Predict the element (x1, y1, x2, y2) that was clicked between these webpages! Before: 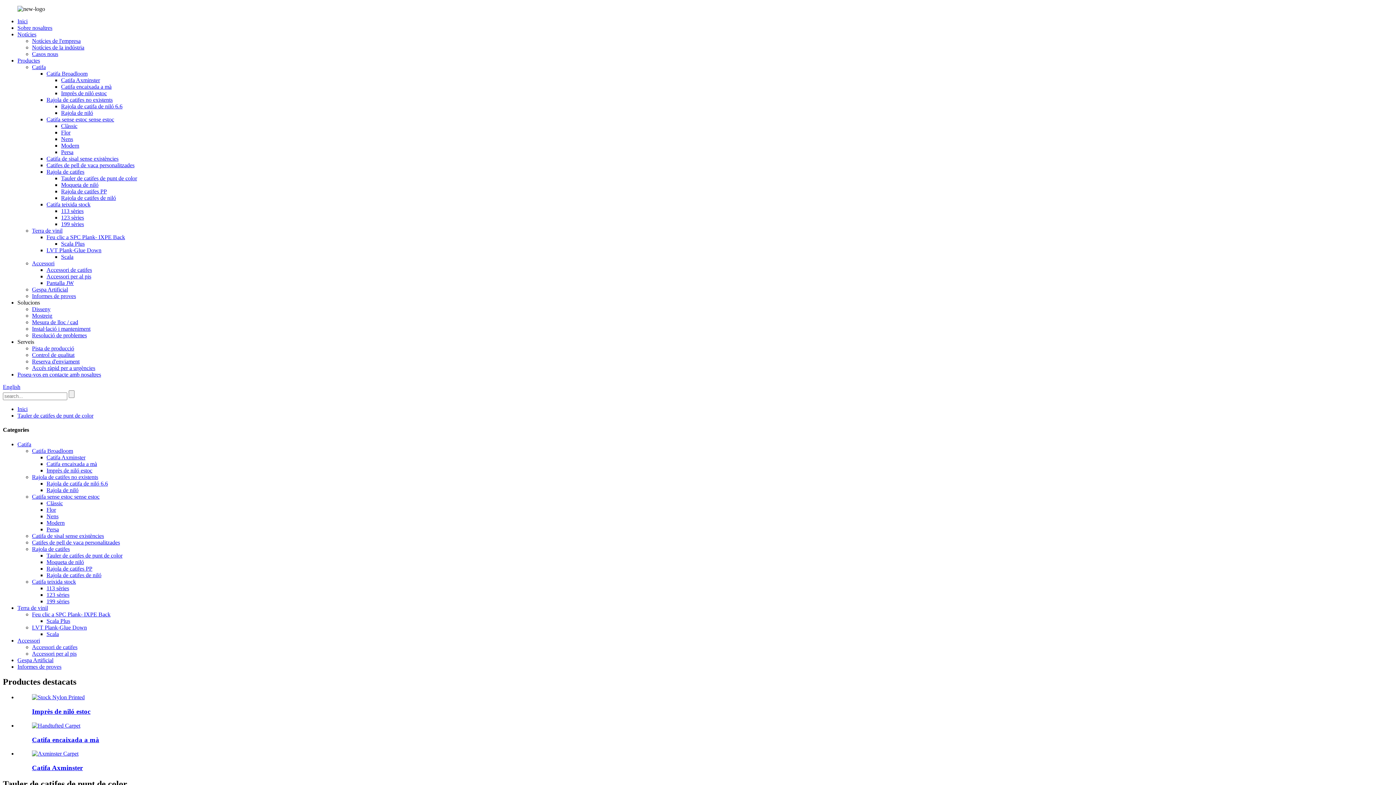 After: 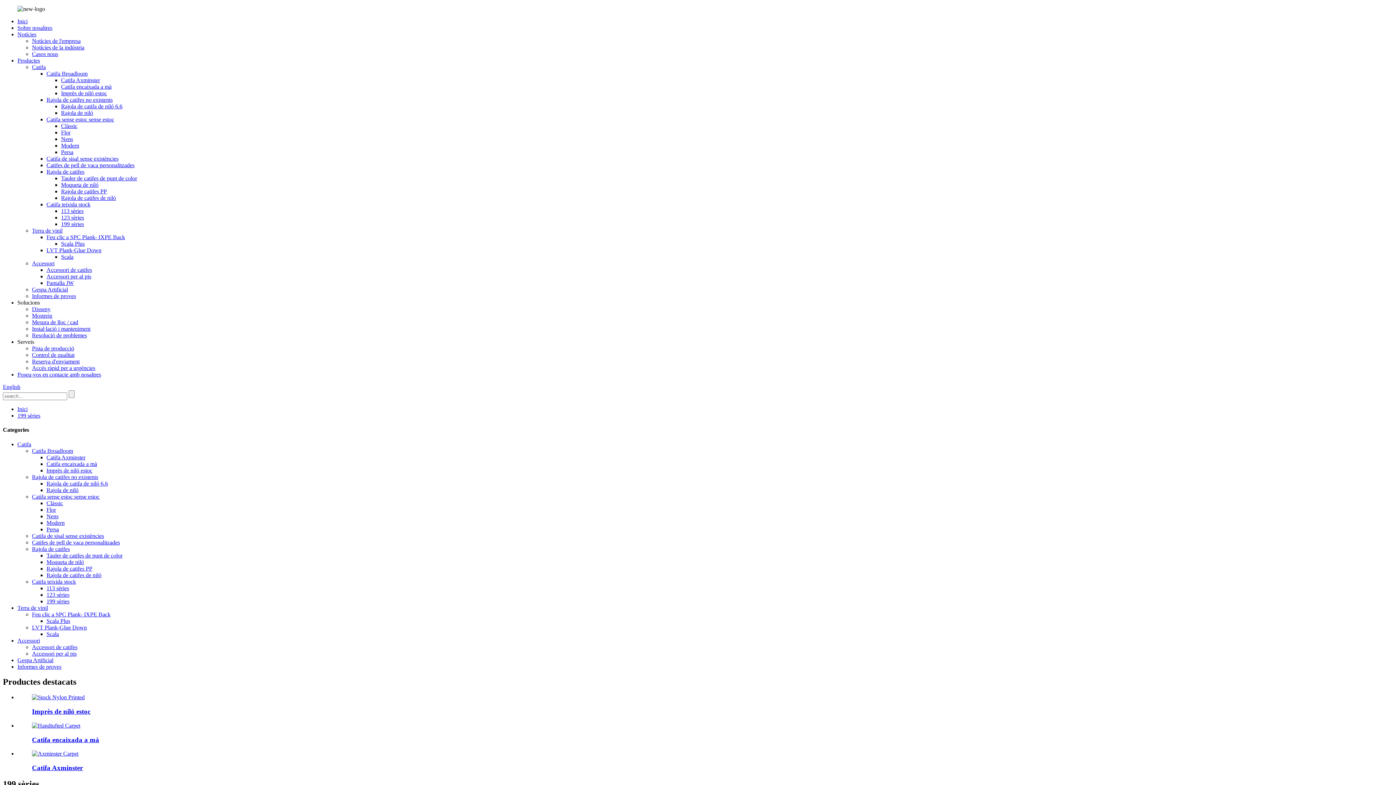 Action: label: 199 sèries bbox: (46, 598, 69, 604)